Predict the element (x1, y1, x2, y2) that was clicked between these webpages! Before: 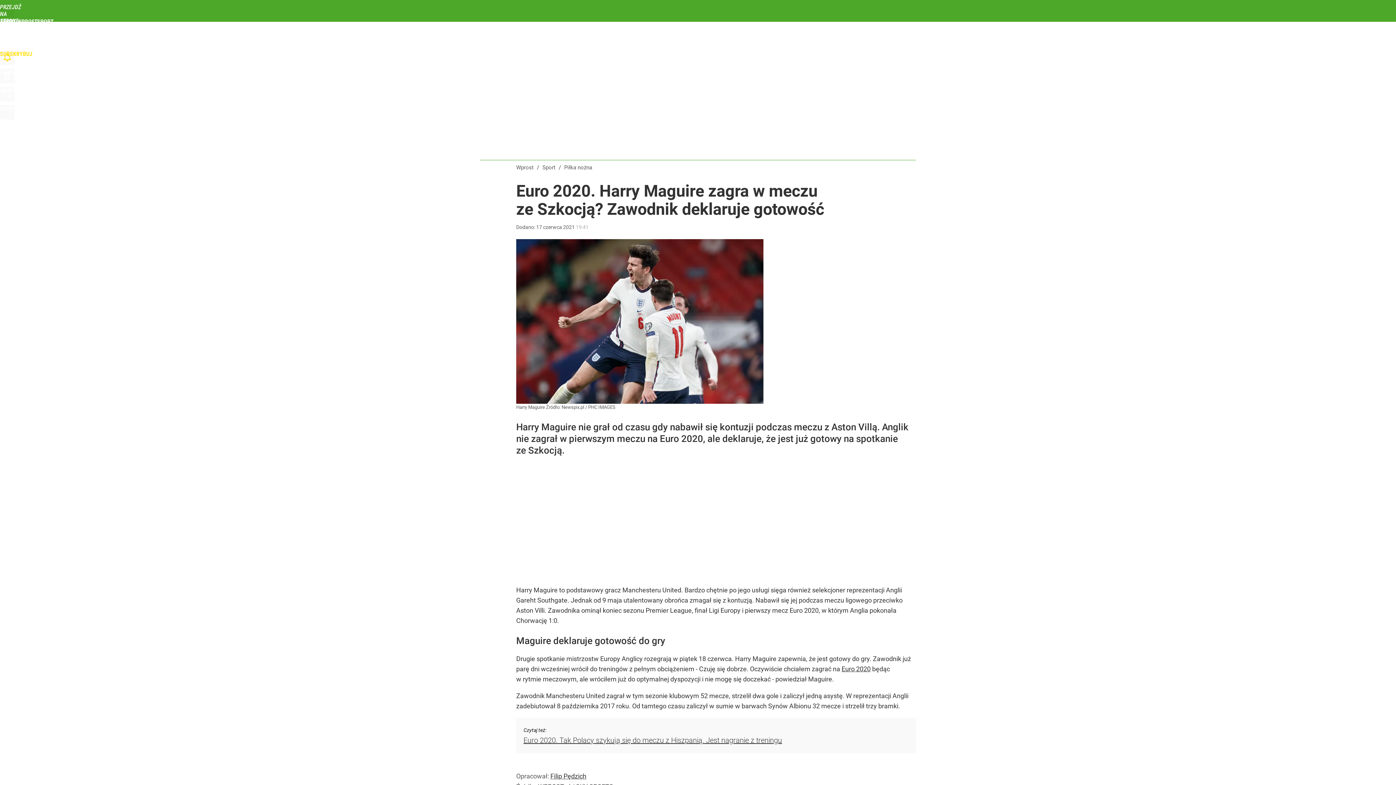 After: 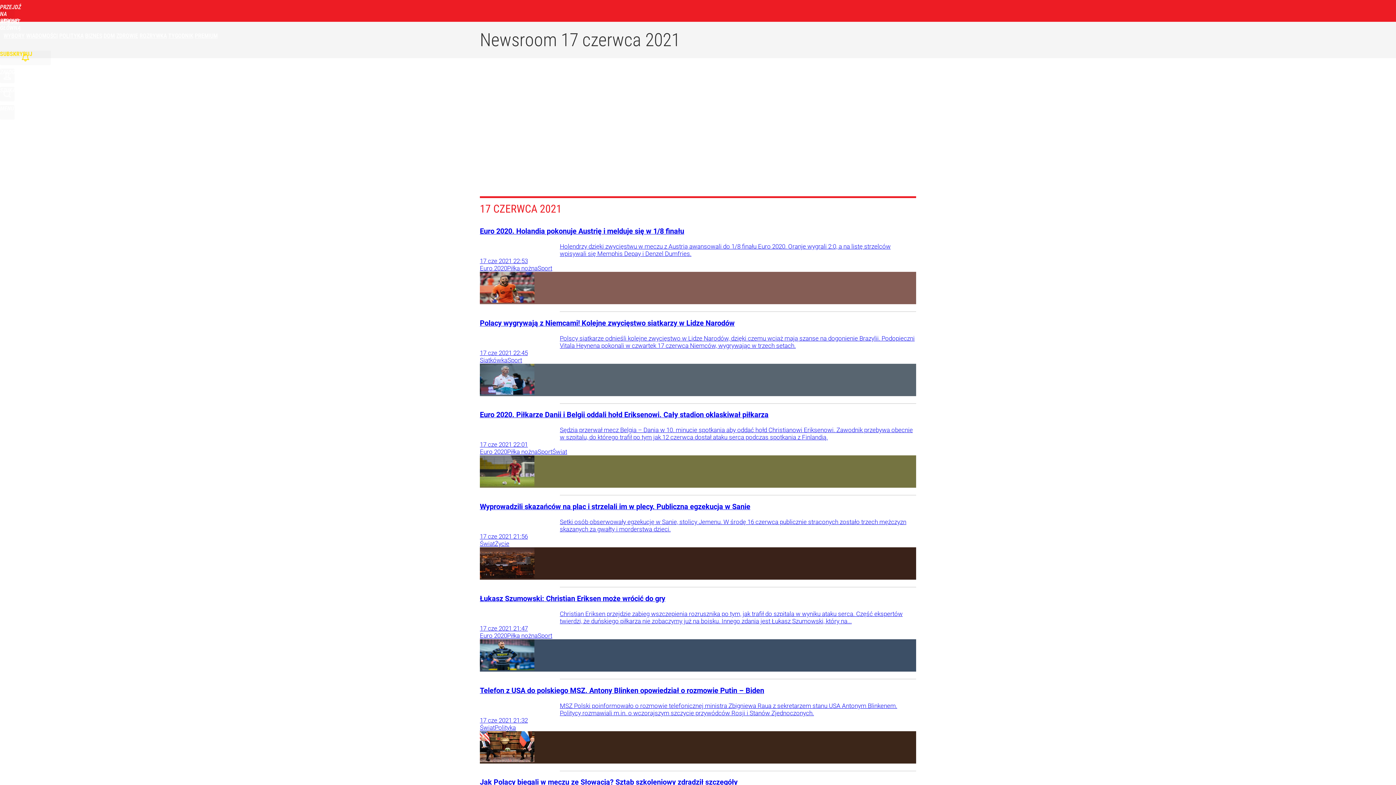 Action: label: 17 czerwca 2021 19:41 bbox: (536, 224, 588, 230)